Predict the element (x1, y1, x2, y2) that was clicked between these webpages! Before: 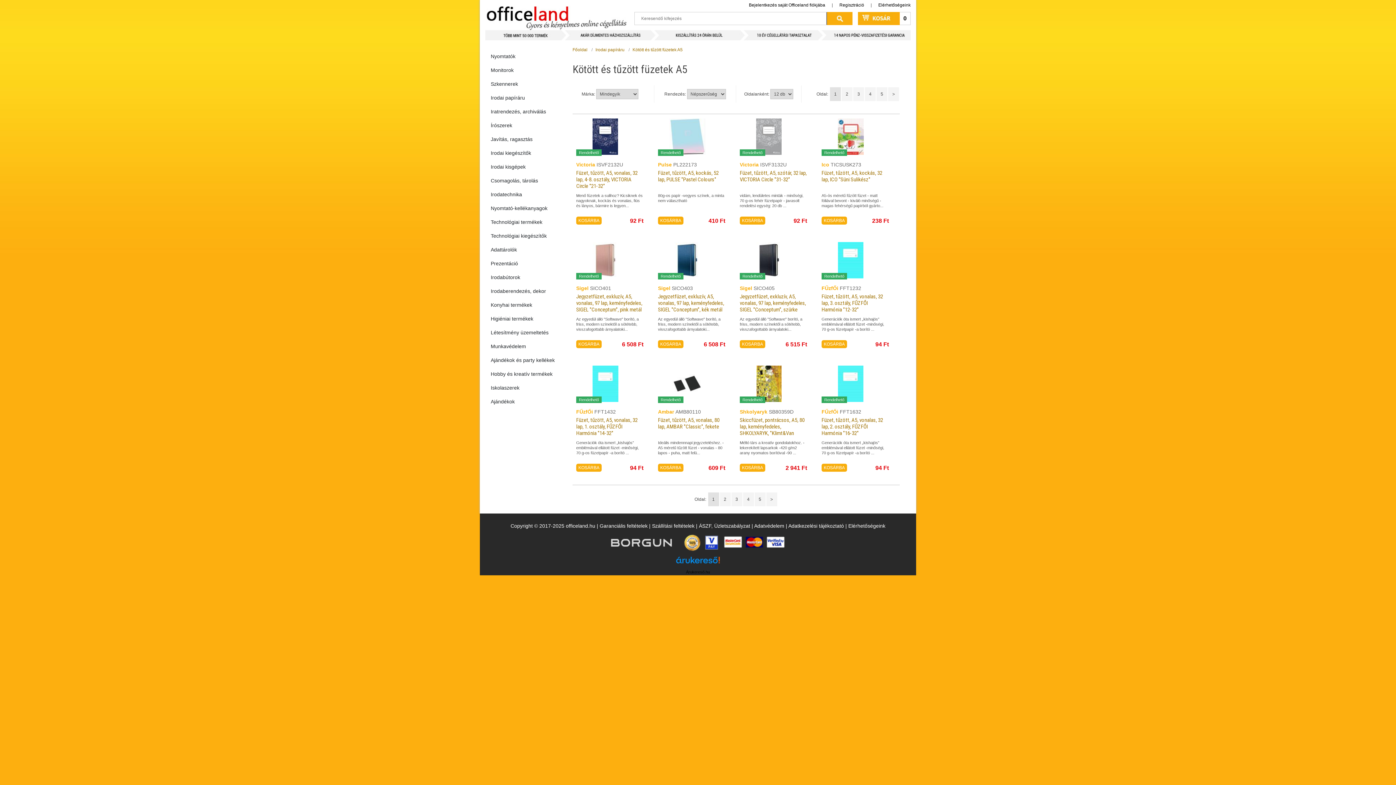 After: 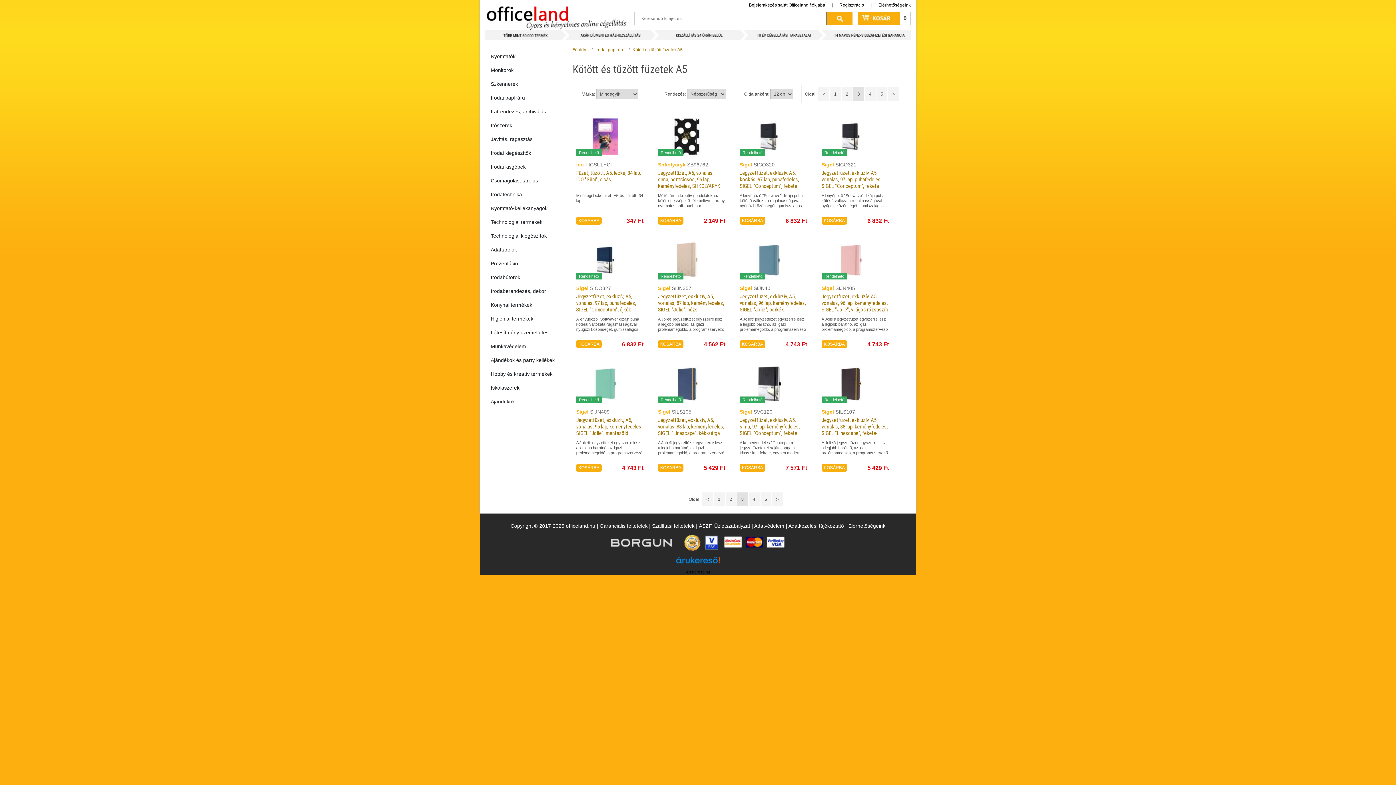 Action: label: 3 bbox: (853, 87, 864, 101)